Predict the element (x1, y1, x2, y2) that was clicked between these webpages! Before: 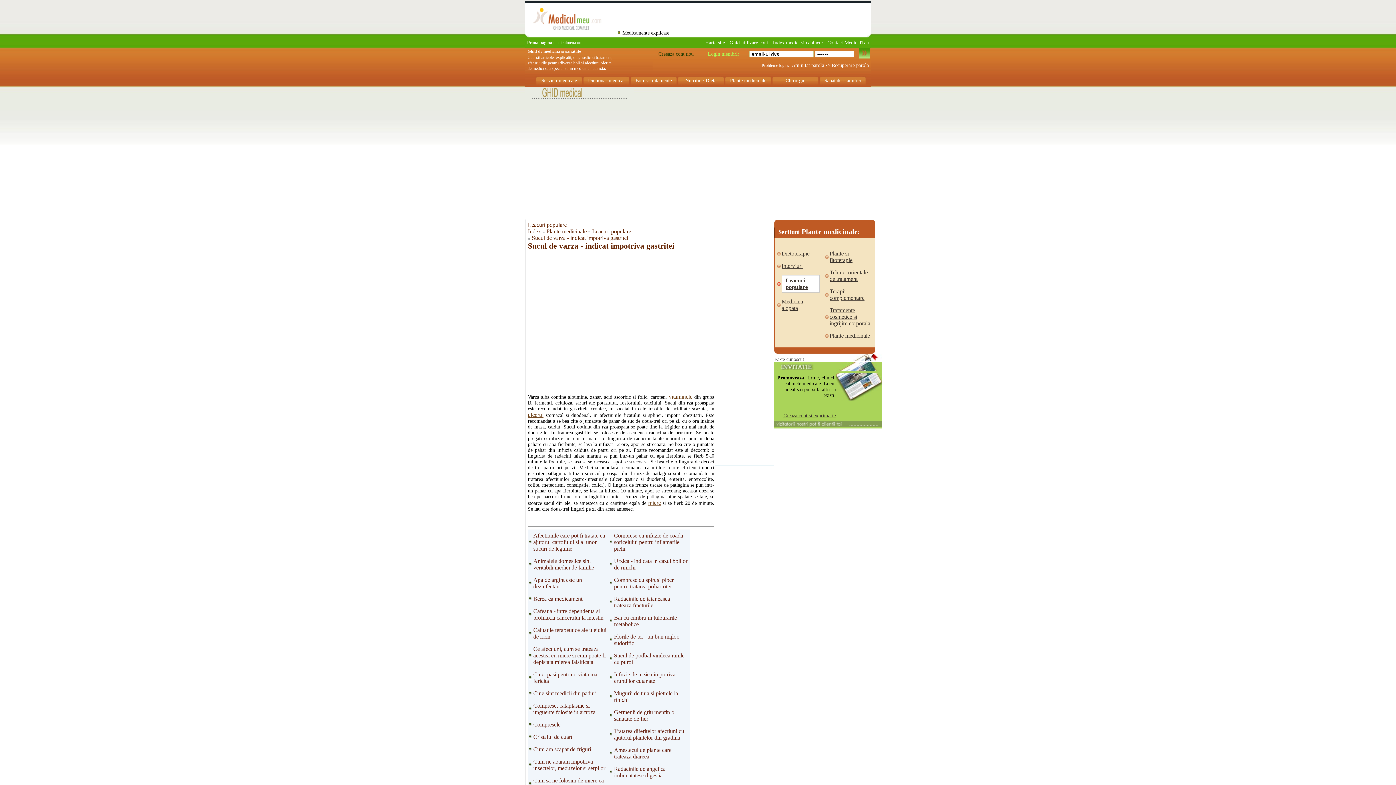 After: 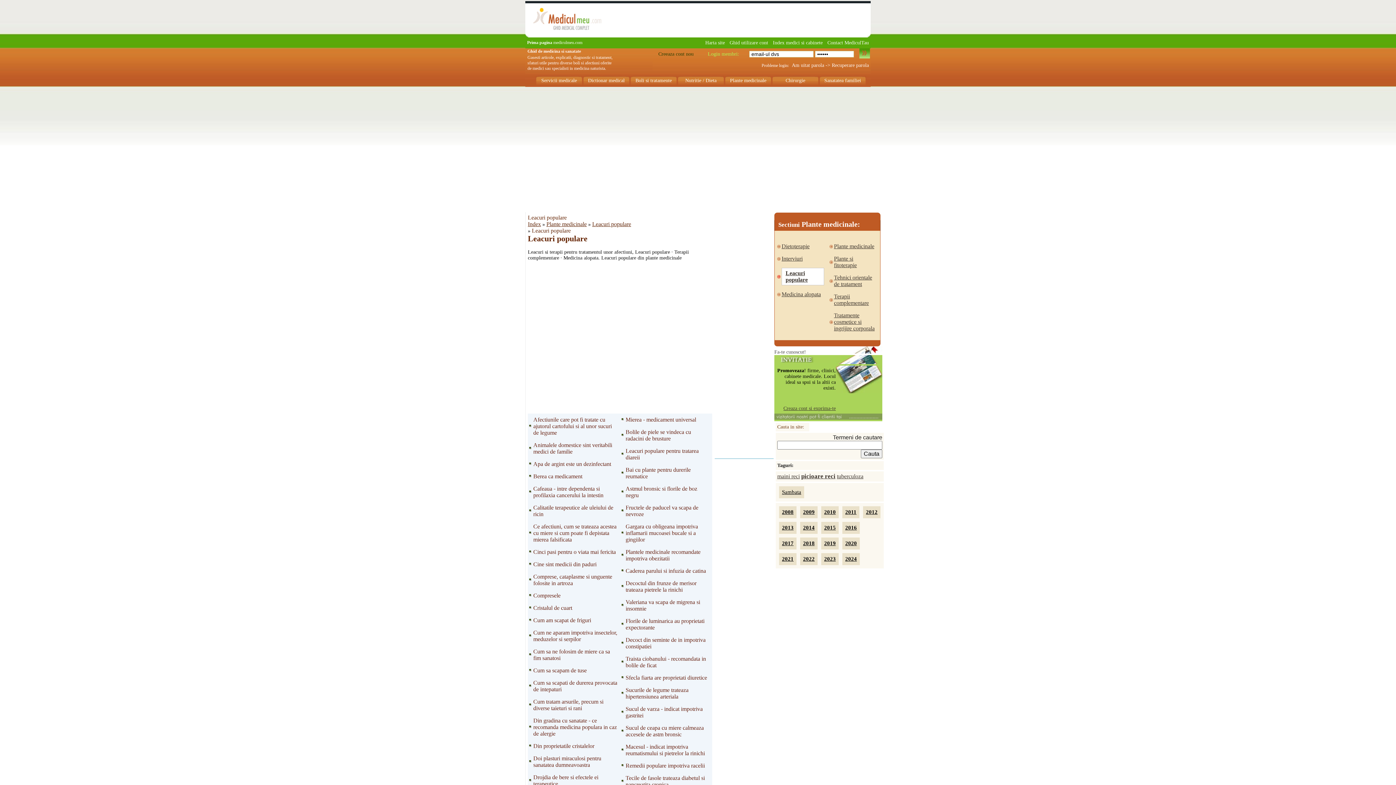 Action: bbox: (781, 275, 819, 292) label: Leacuri populare